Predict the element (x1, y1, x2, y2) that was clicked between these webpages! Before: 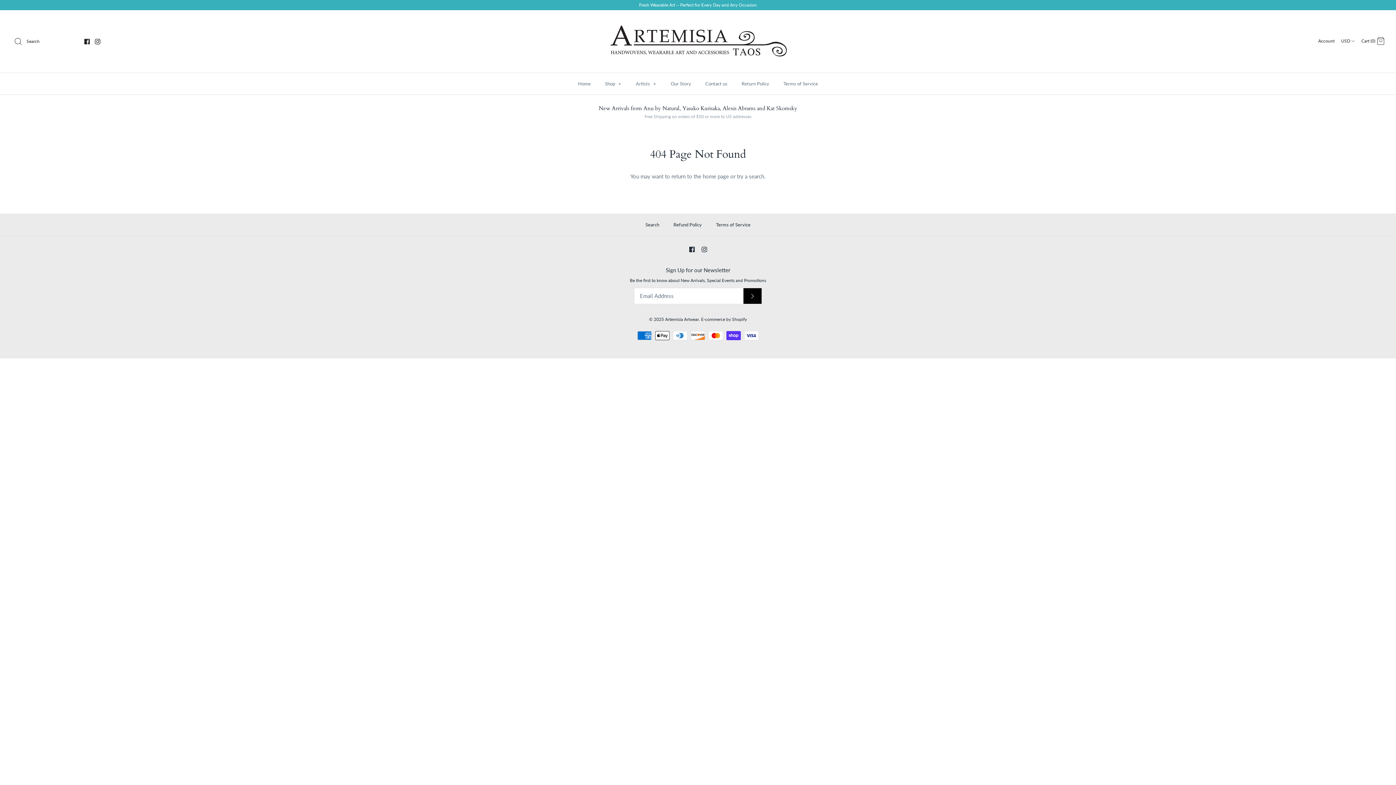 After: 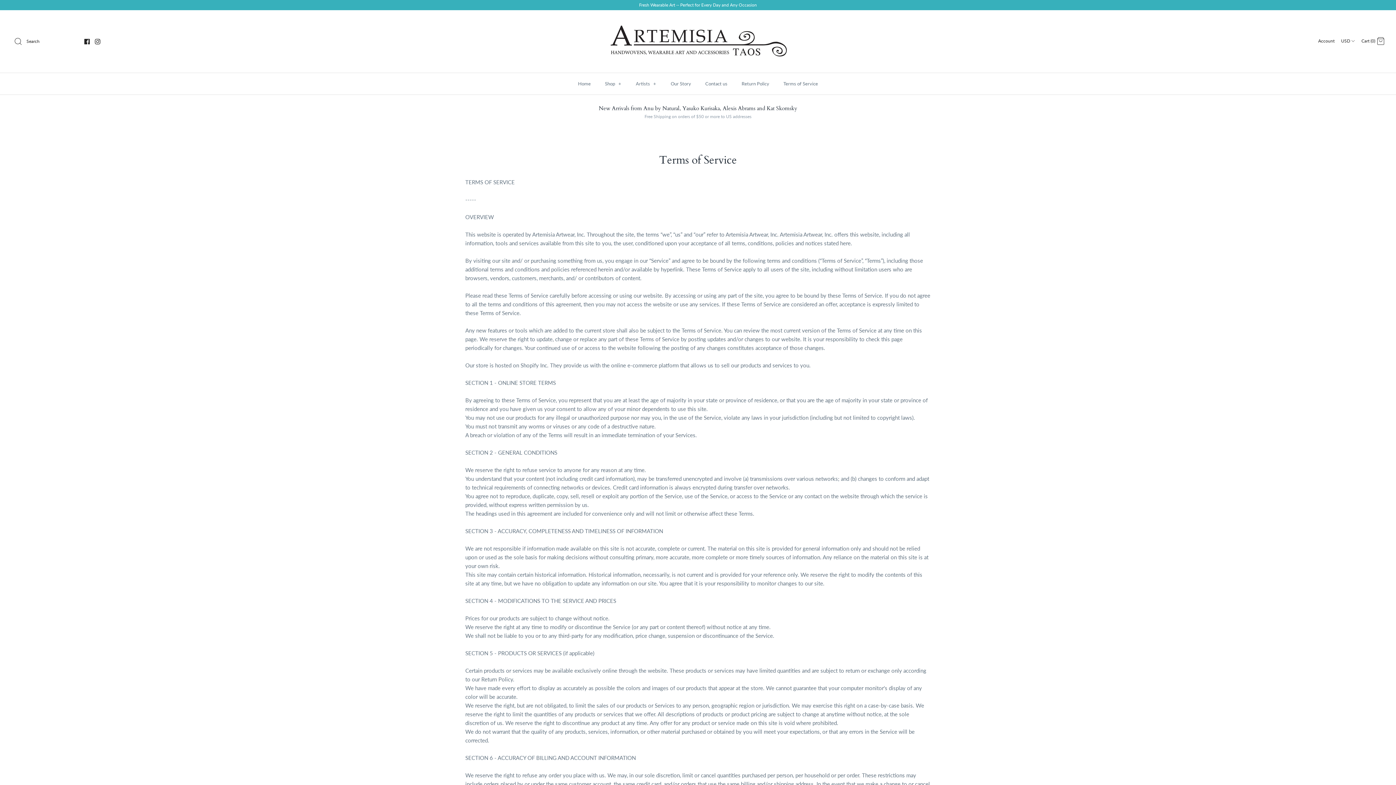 Action: label: Terms of Service bbox: (777, 73, 824, 94)